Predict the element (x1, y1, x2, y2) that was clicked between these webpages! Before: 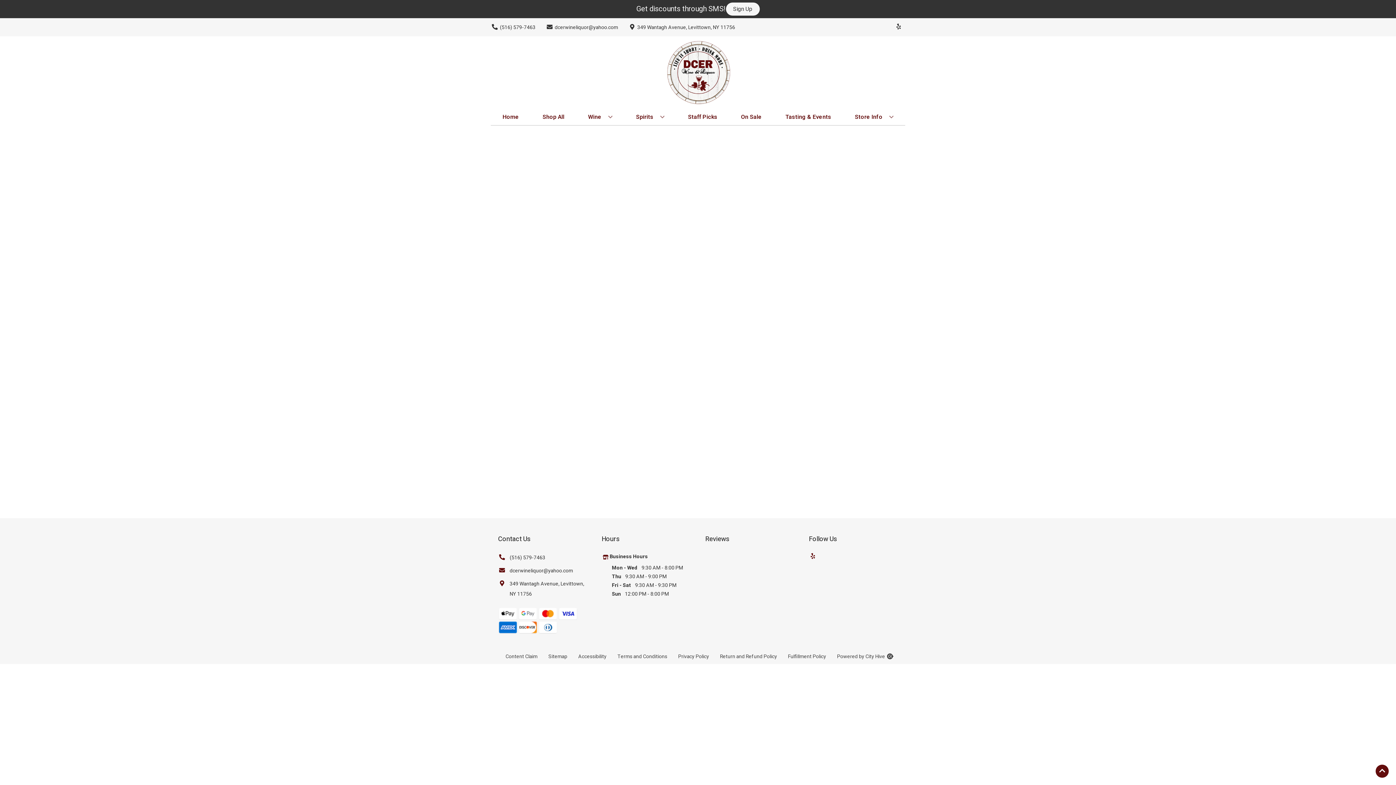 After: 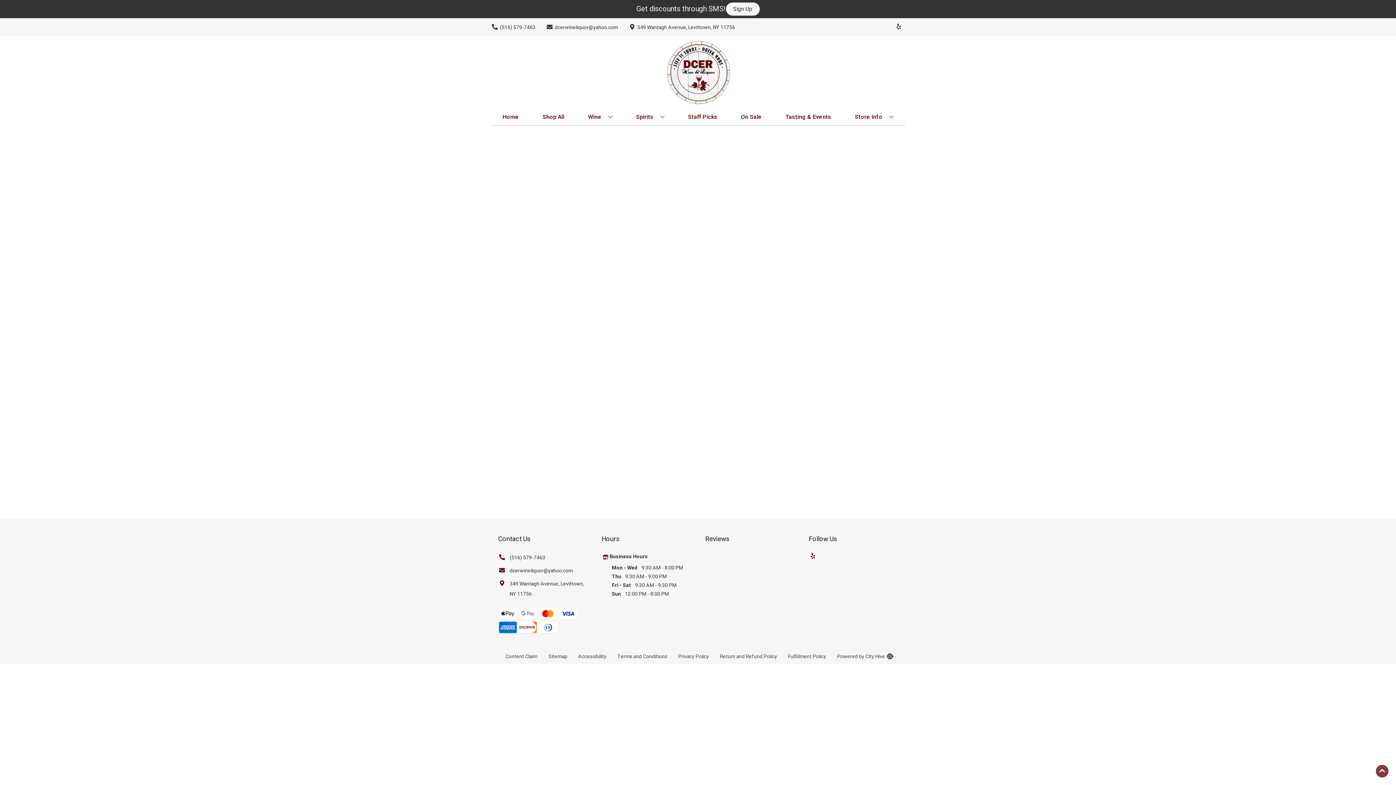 Action: label: Go to top bbox: (1376, 765, 1389, 778)